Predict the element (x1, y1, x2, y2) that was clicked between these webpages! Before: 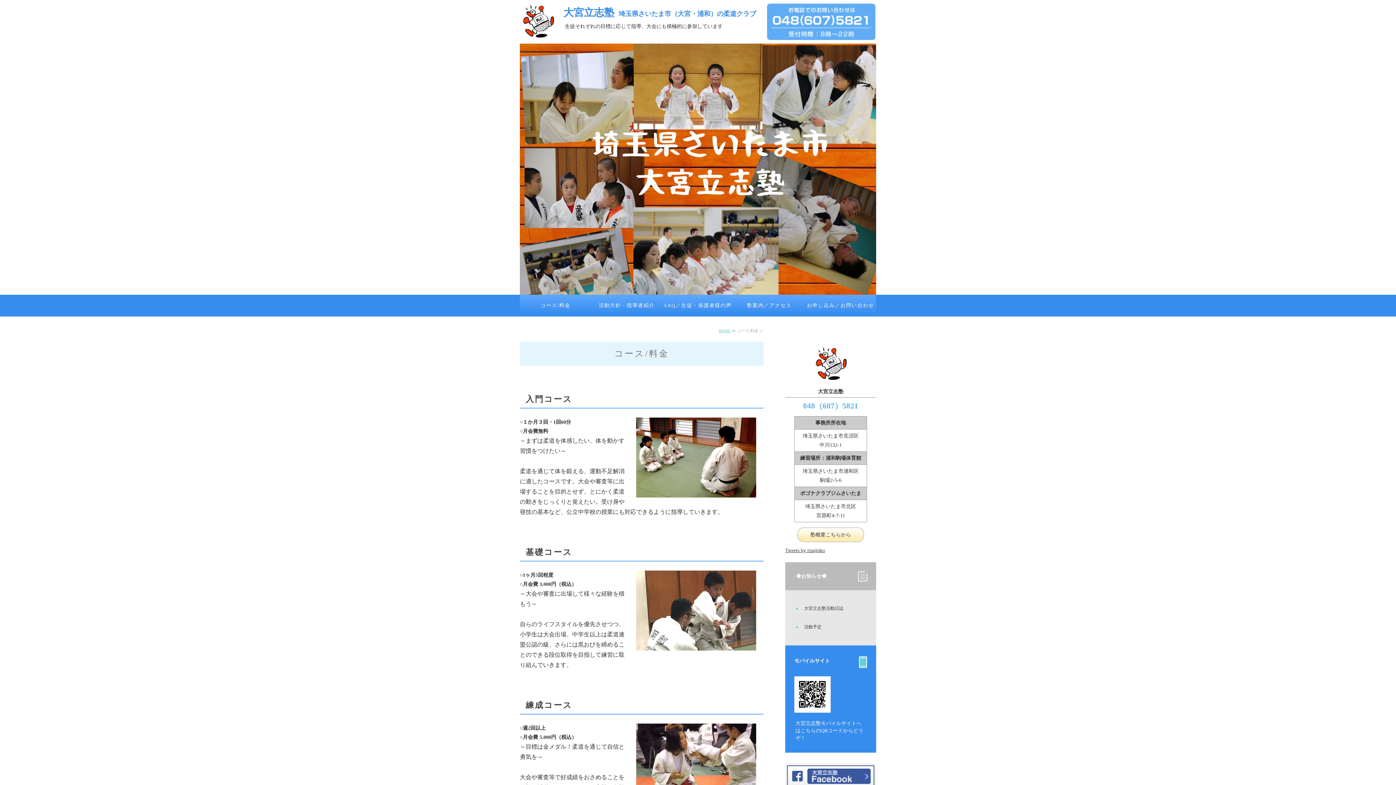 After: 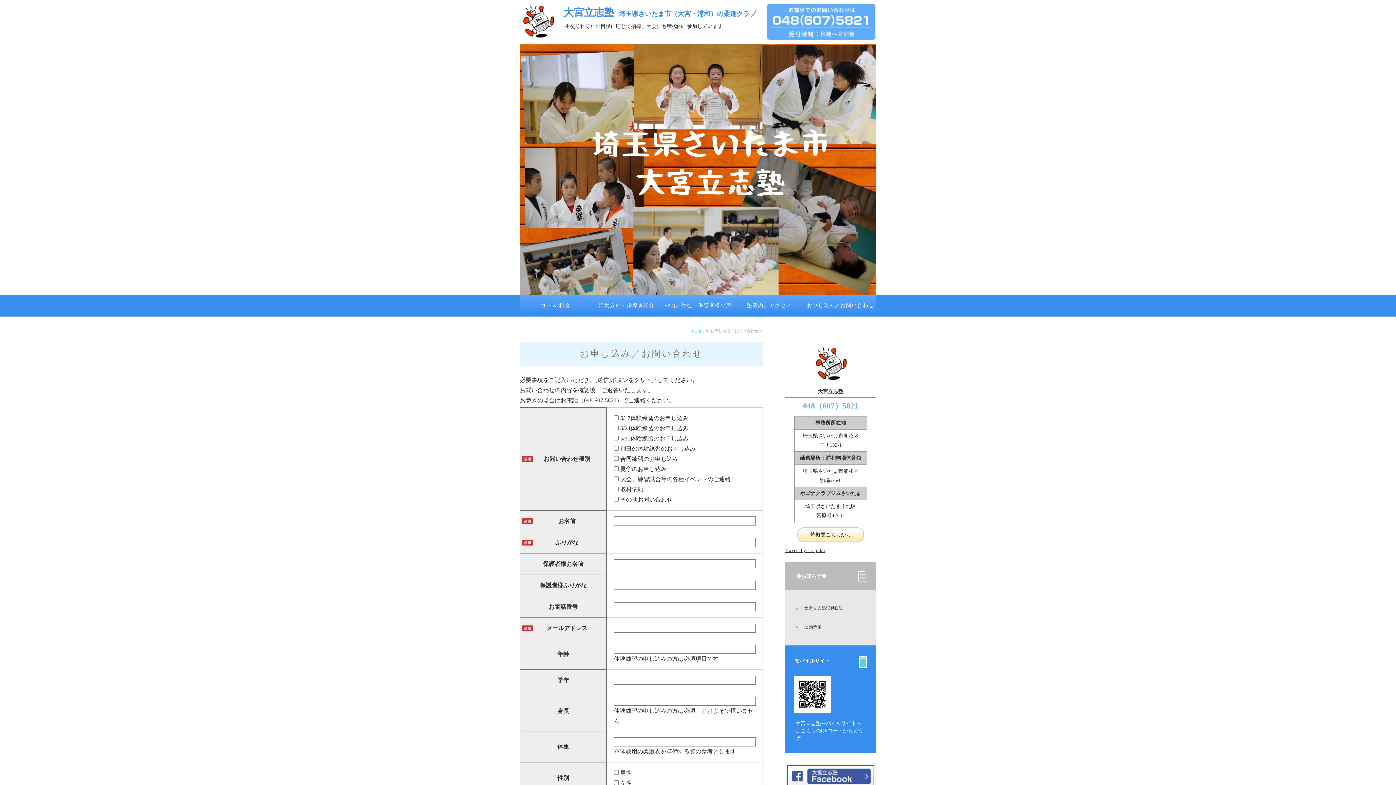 Action: bbox: (805, 295, 876, 316) label: お申し込み／お問い合わせ